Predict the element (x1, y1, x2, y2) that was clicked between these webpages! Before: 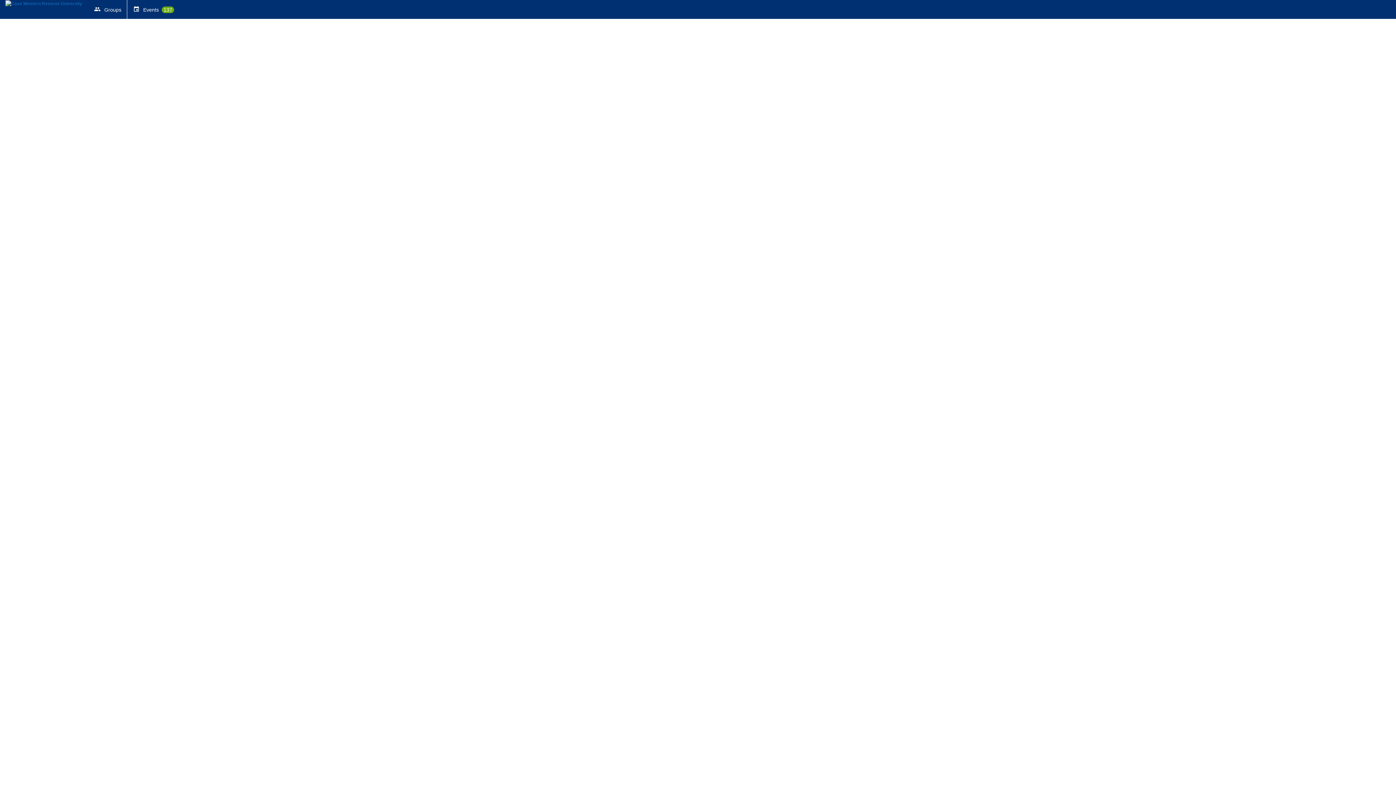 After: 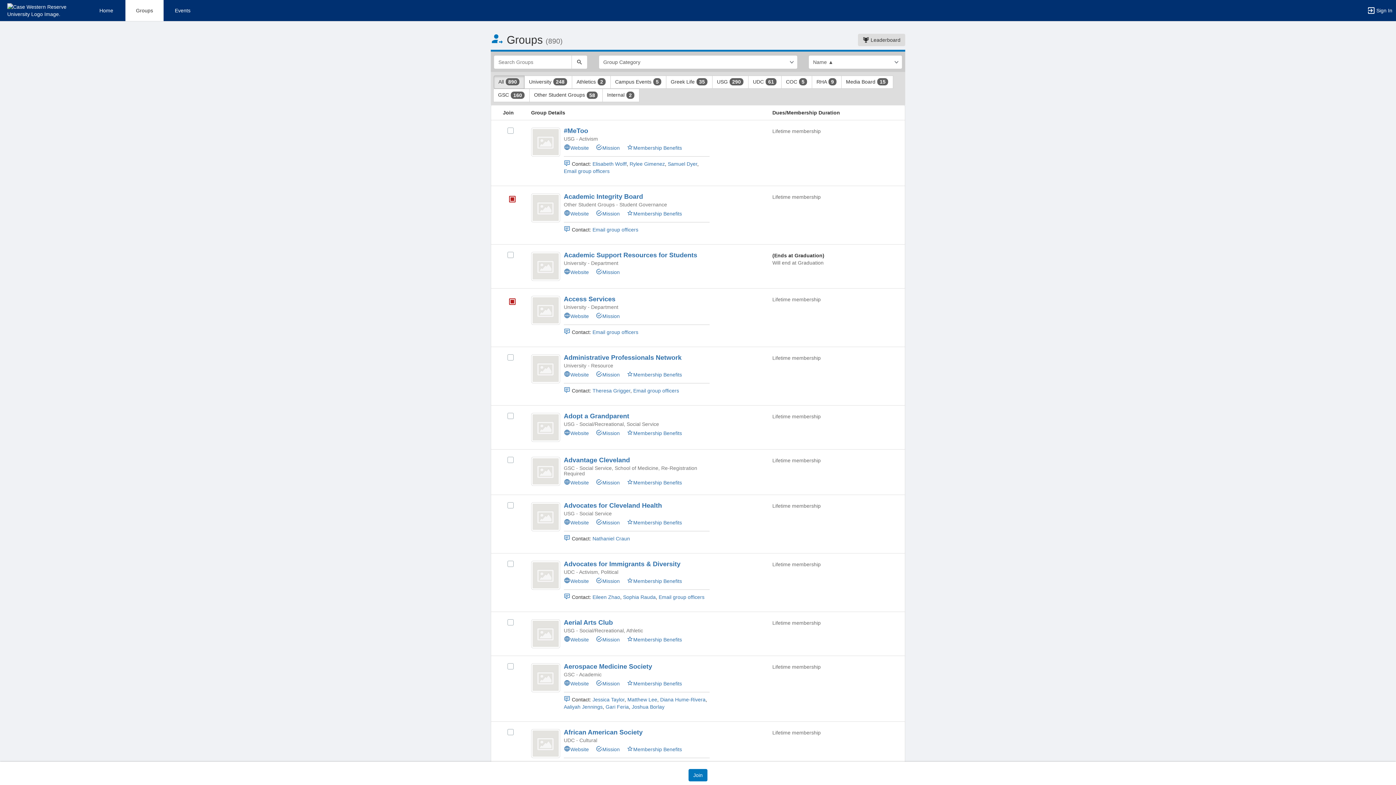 Action: label:  Groups bbox: (88, 0, 126, 19)